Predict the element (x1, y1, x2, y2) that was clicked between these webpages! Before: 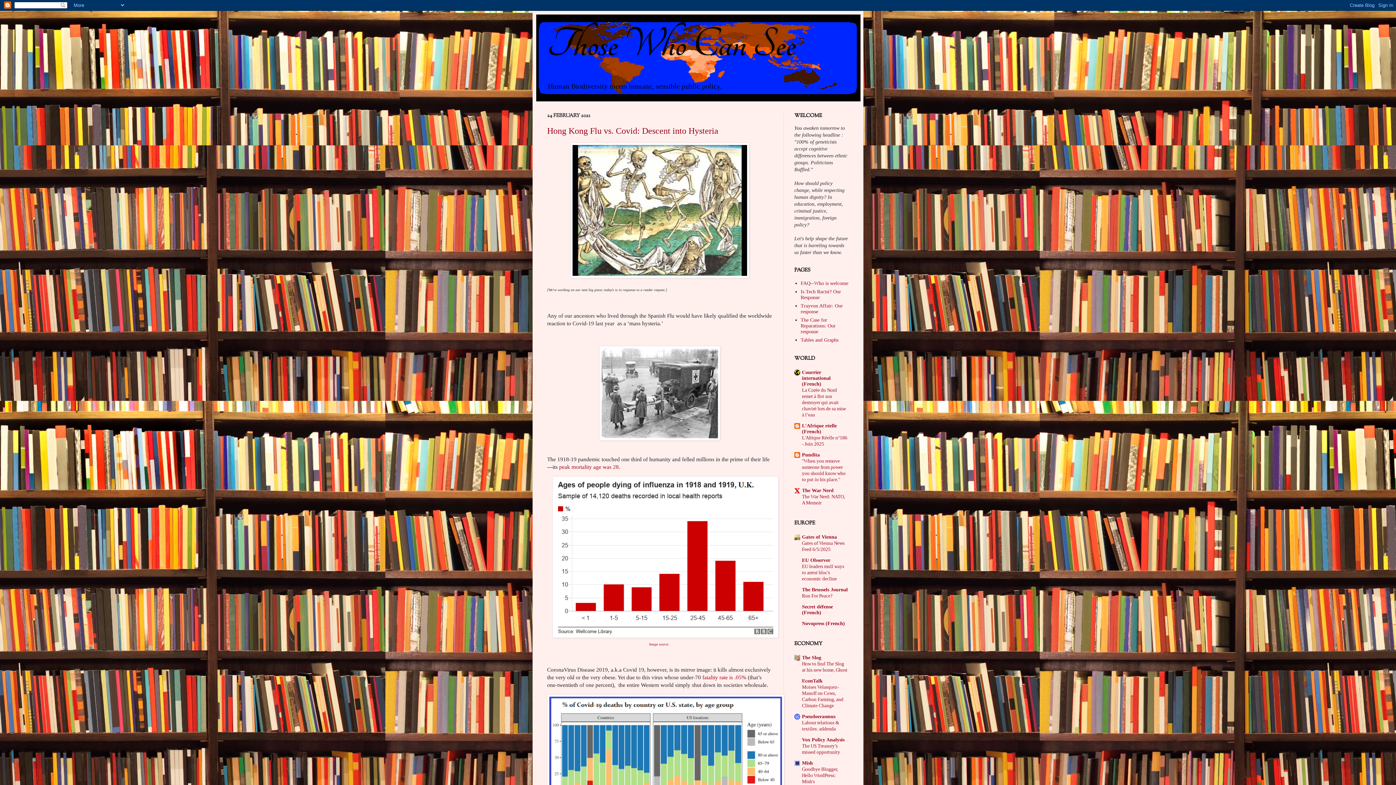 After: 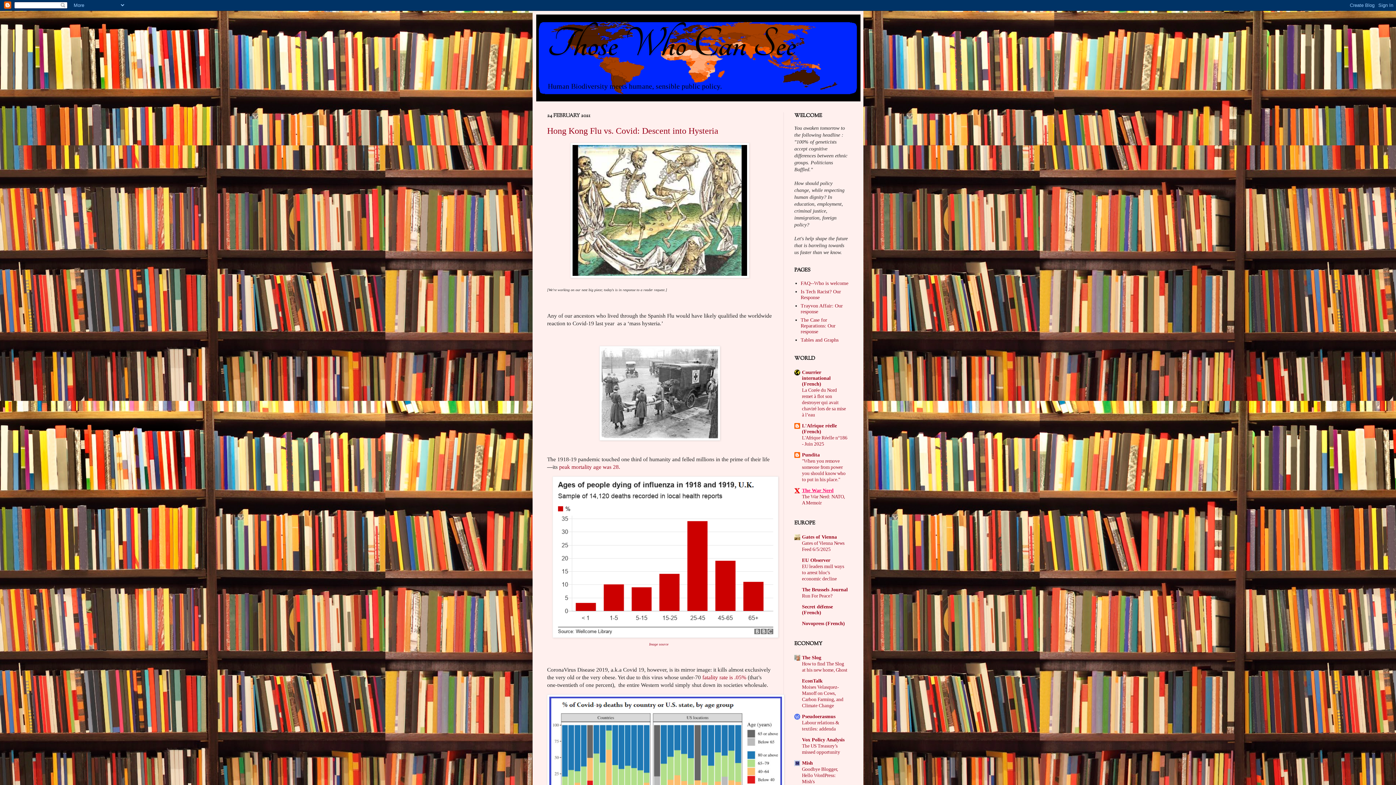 Action: bbox: (802, 487, 833, 493) label: The War Nerd